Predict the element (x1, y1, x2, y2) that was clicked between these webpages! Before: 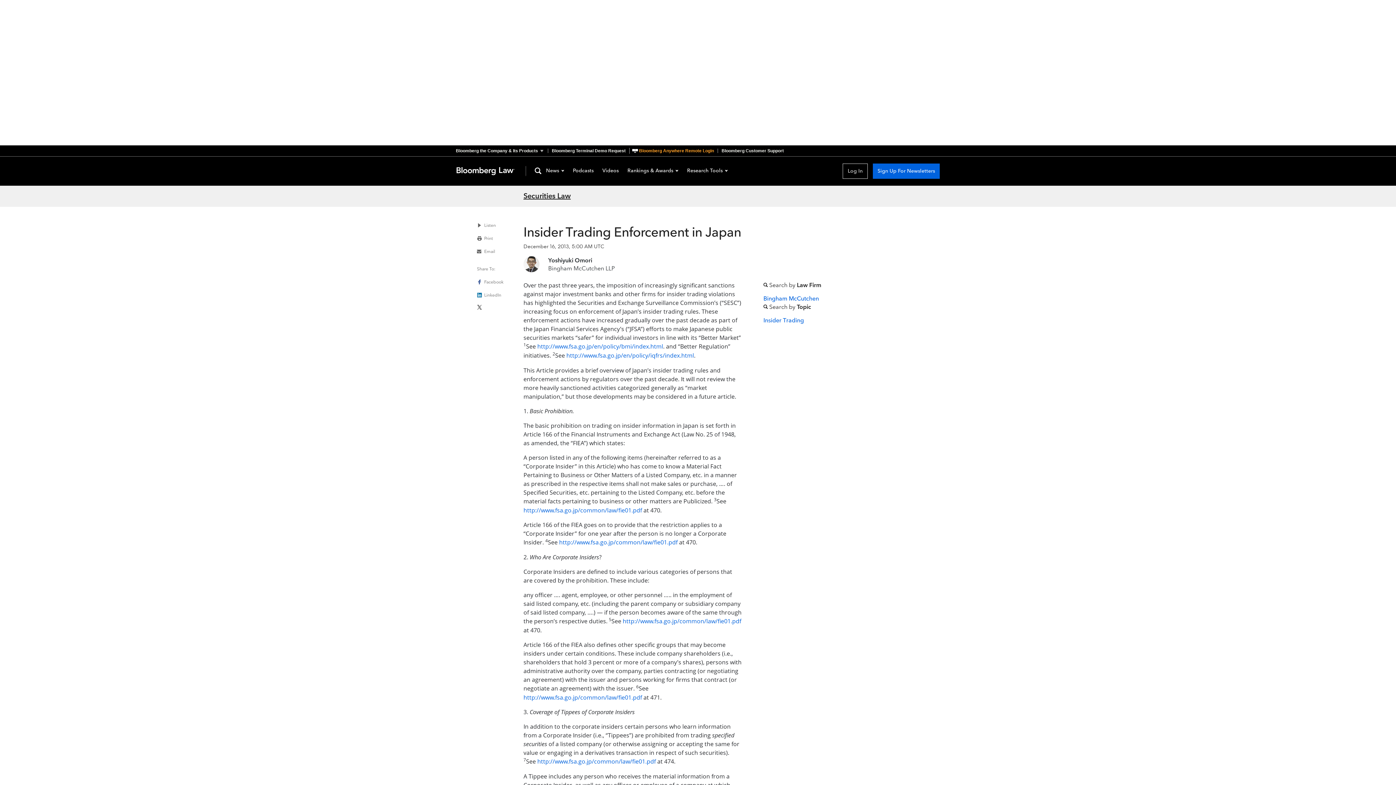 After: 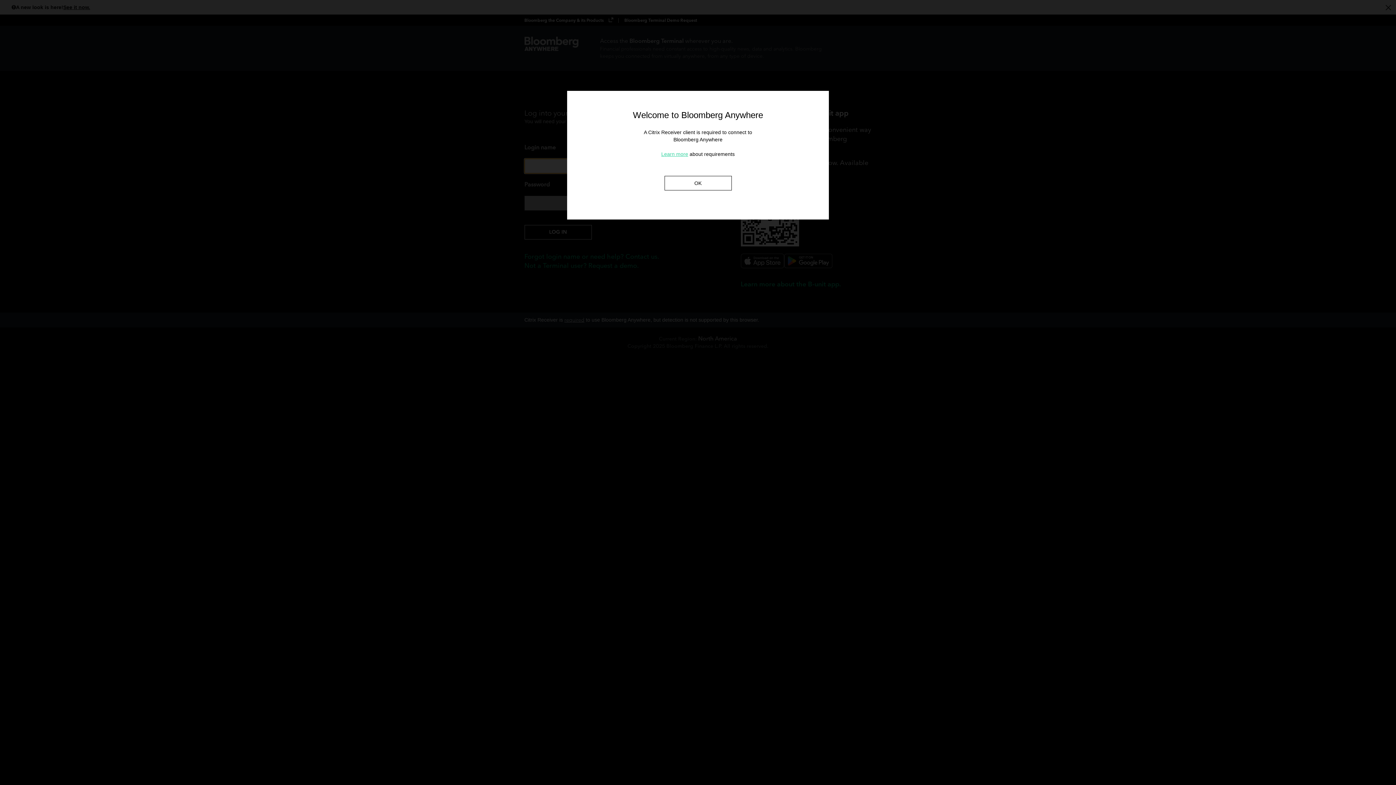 Action: label: Bloomberg Anywhere Remote Login bbox: (629, 148, 717, 153)